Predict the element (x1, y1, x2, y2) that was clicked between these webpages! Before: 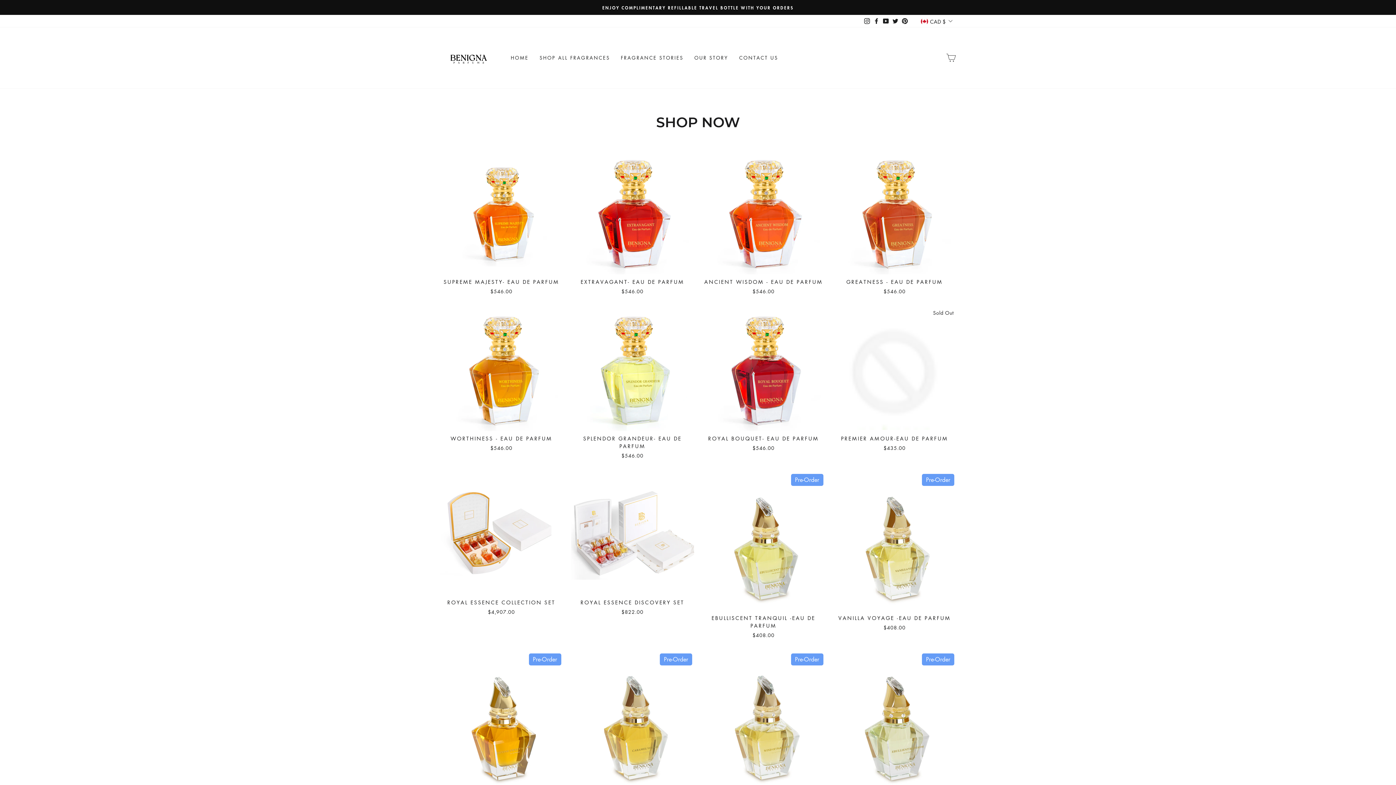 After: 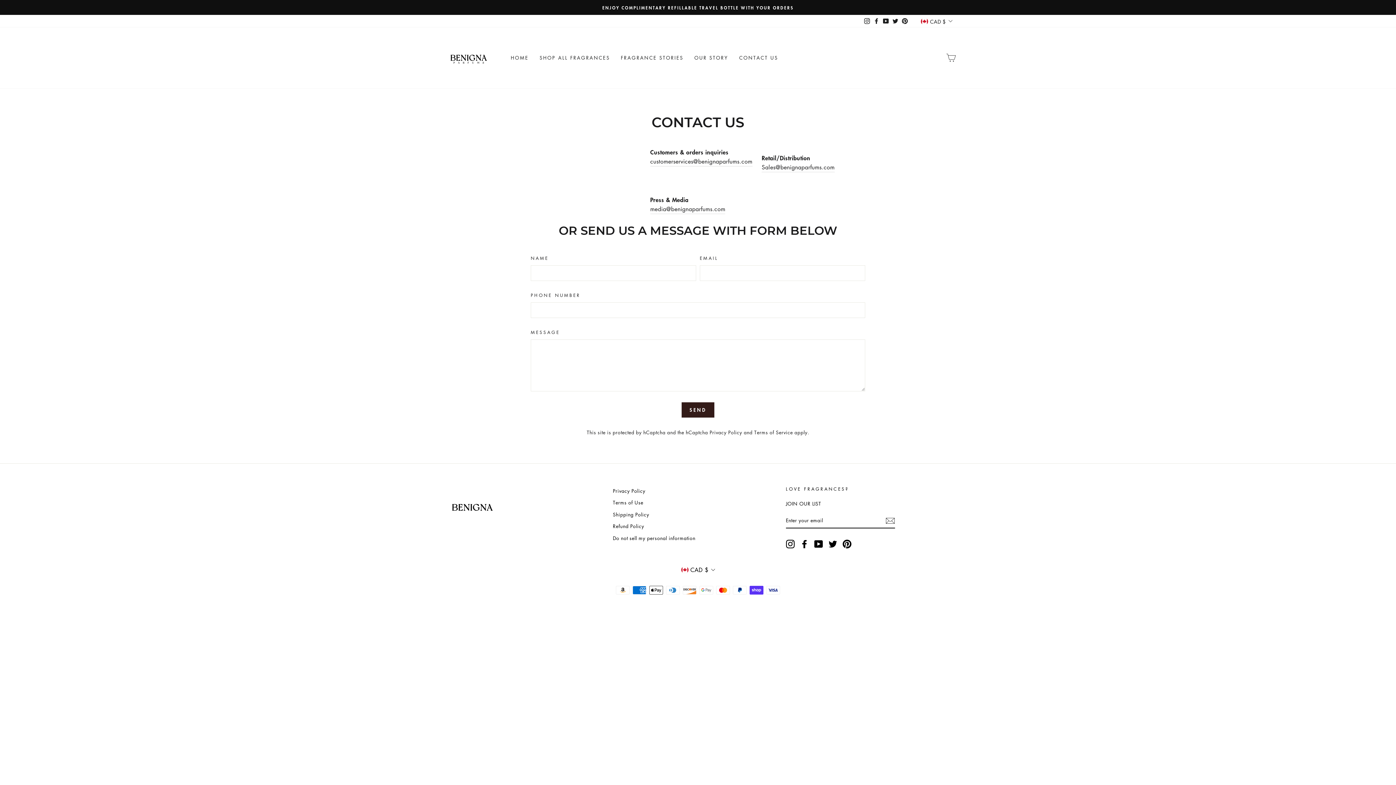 Action: label: CONTACT US bbox: (733, 51, 783, 64)